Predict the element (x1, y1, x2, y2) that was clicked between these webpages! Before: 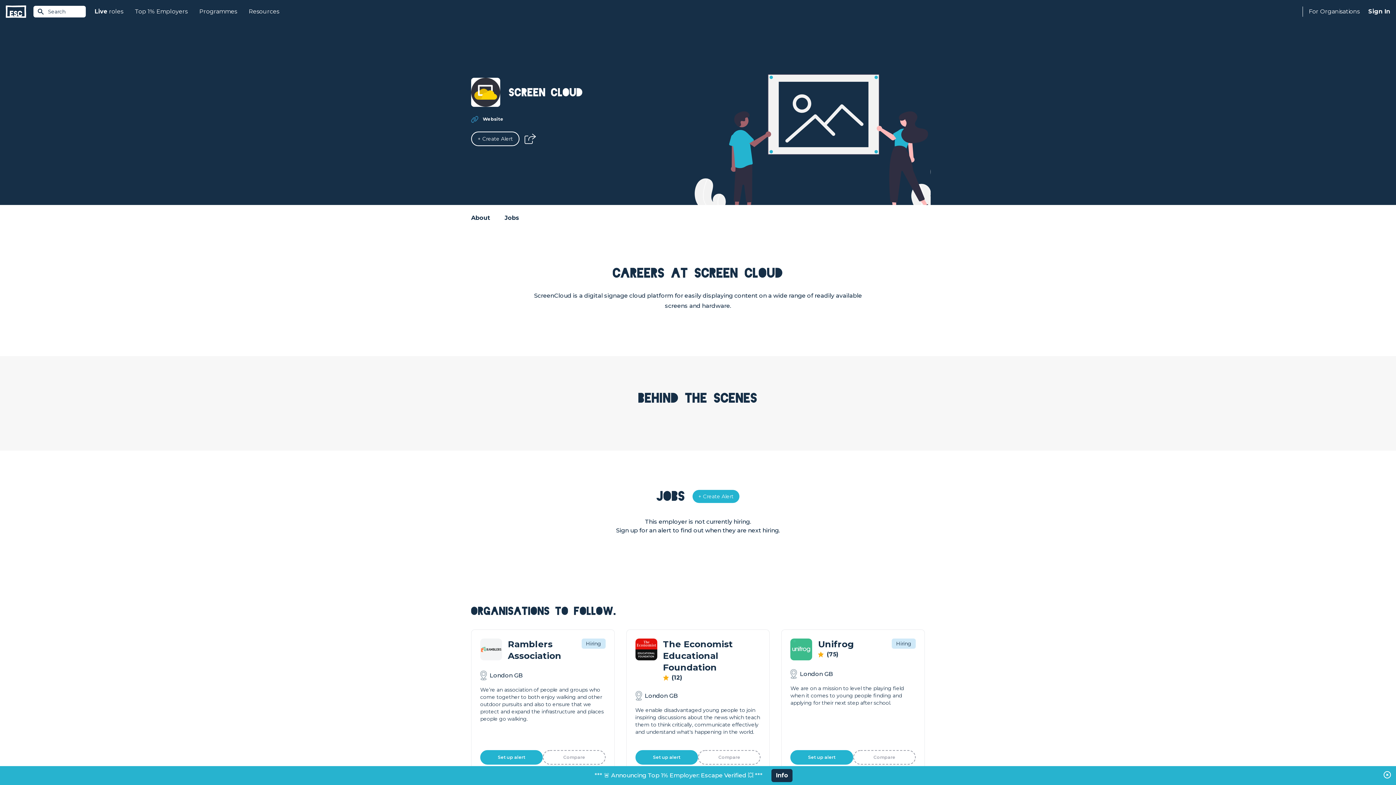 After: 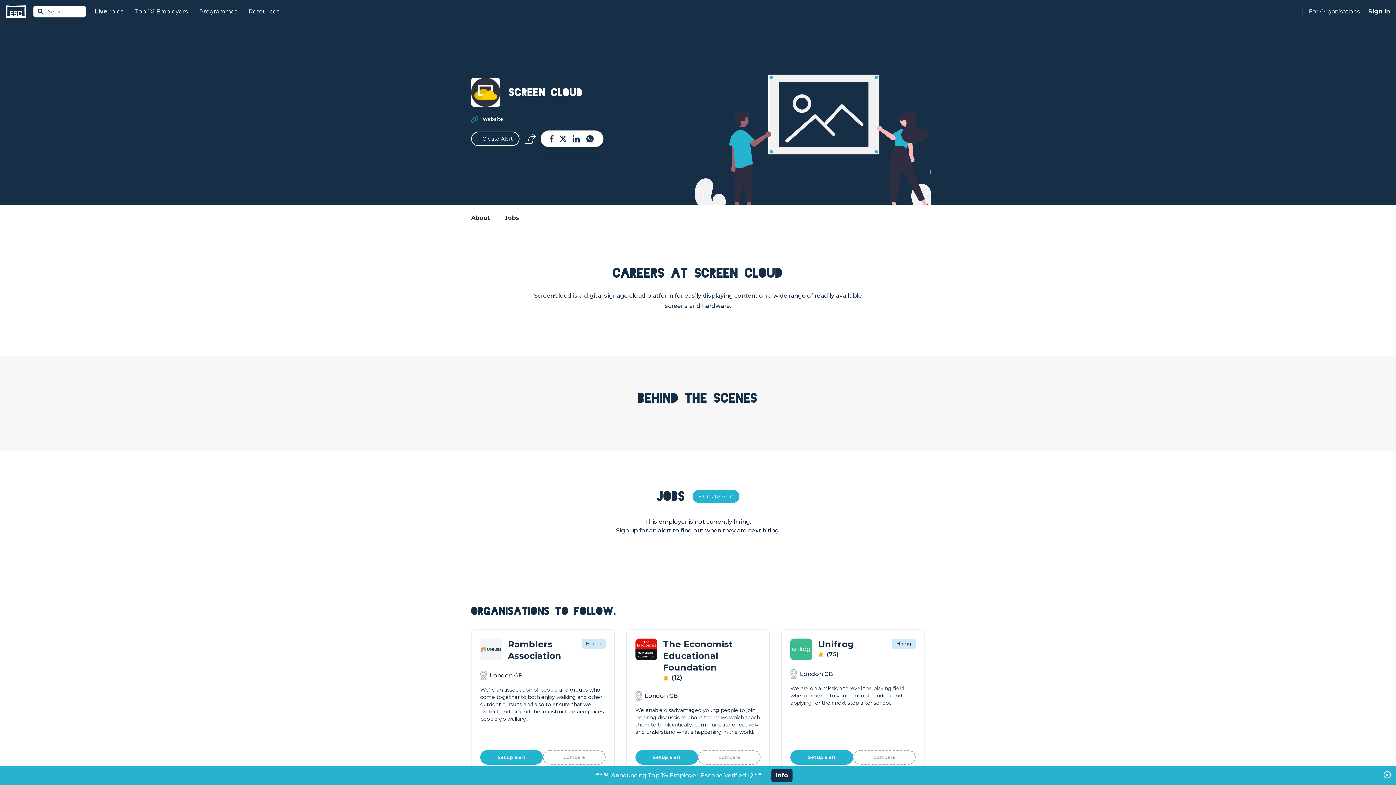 Action: bbox: (523, 130, 536, 147)